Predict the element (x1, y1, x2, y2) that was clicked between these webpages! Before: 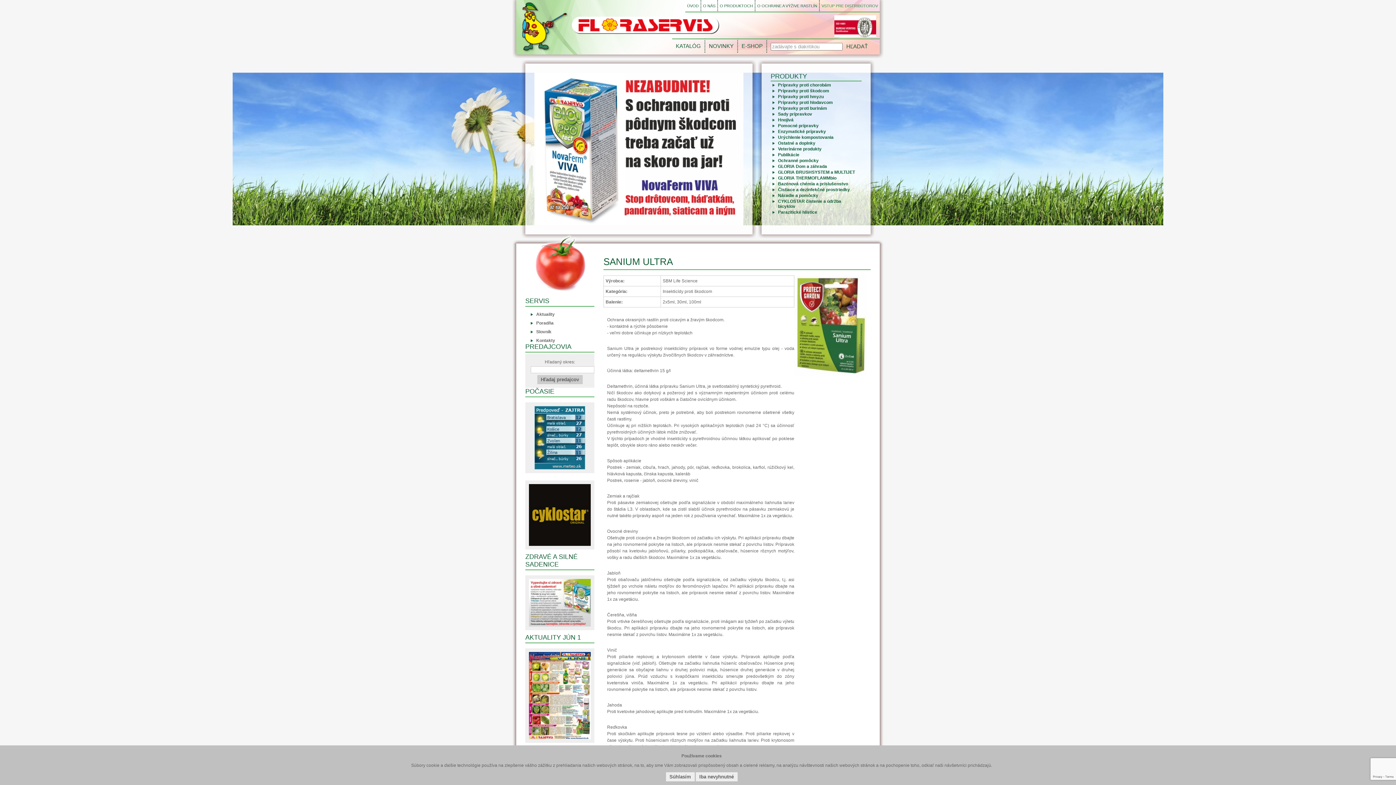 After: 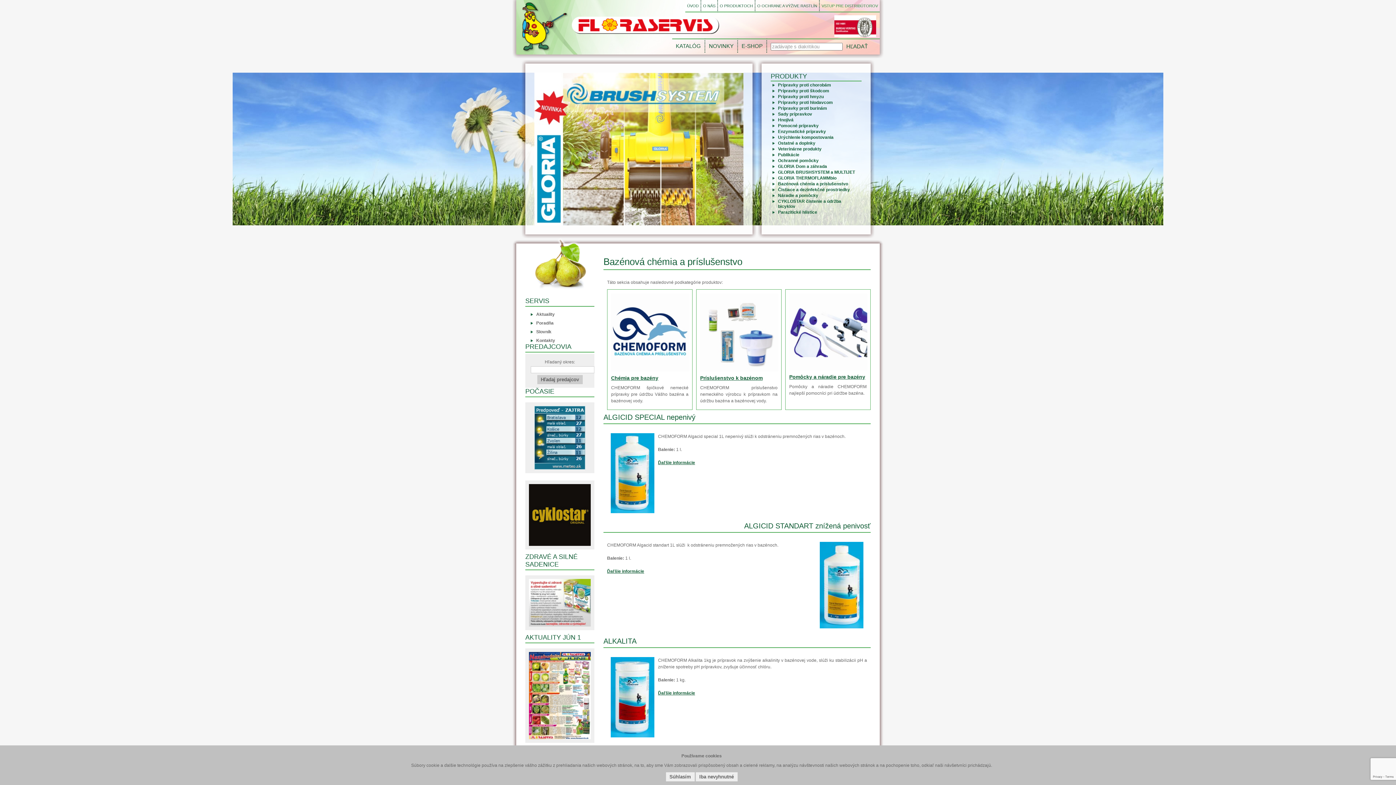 Action: bbox: (770, 181, 861, 186) label: Bazénová chémia a príslušenstvo